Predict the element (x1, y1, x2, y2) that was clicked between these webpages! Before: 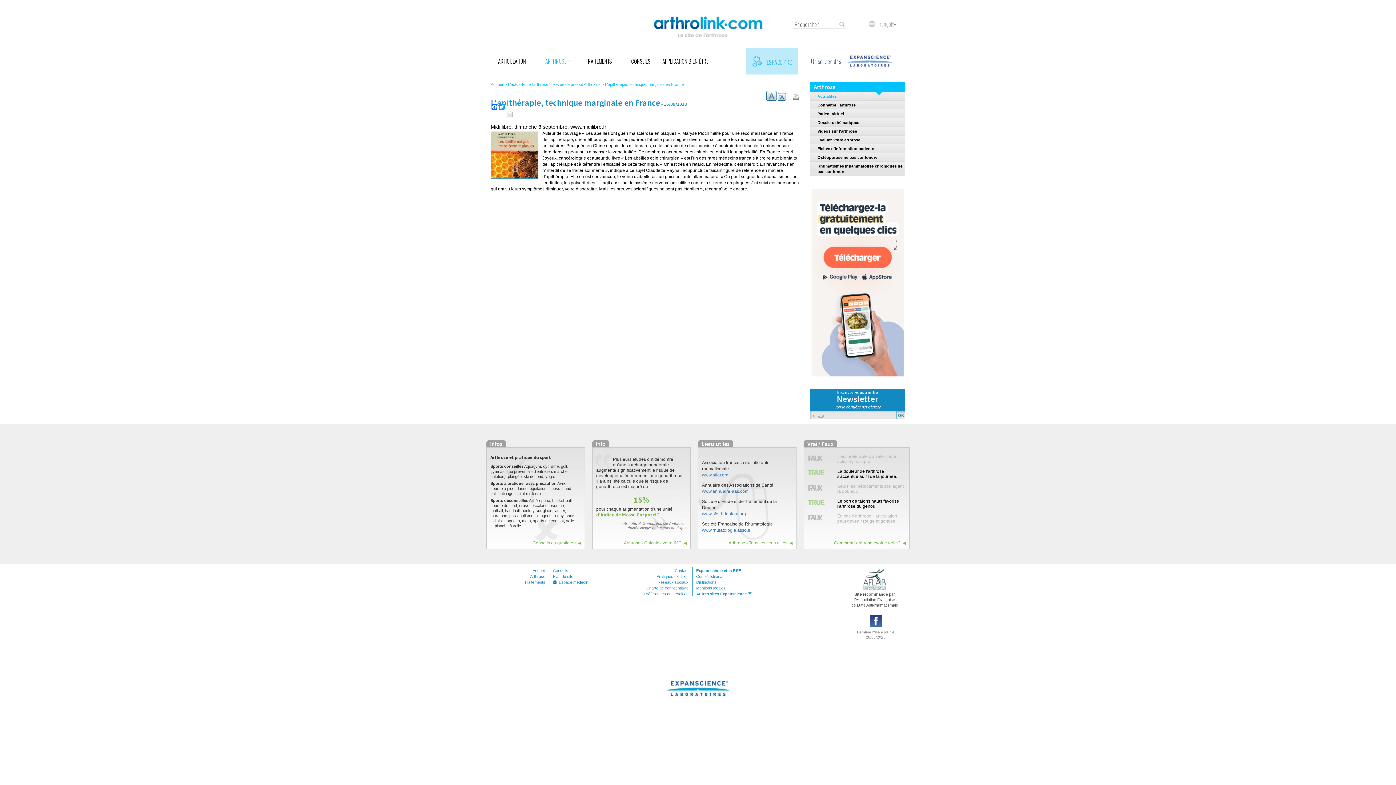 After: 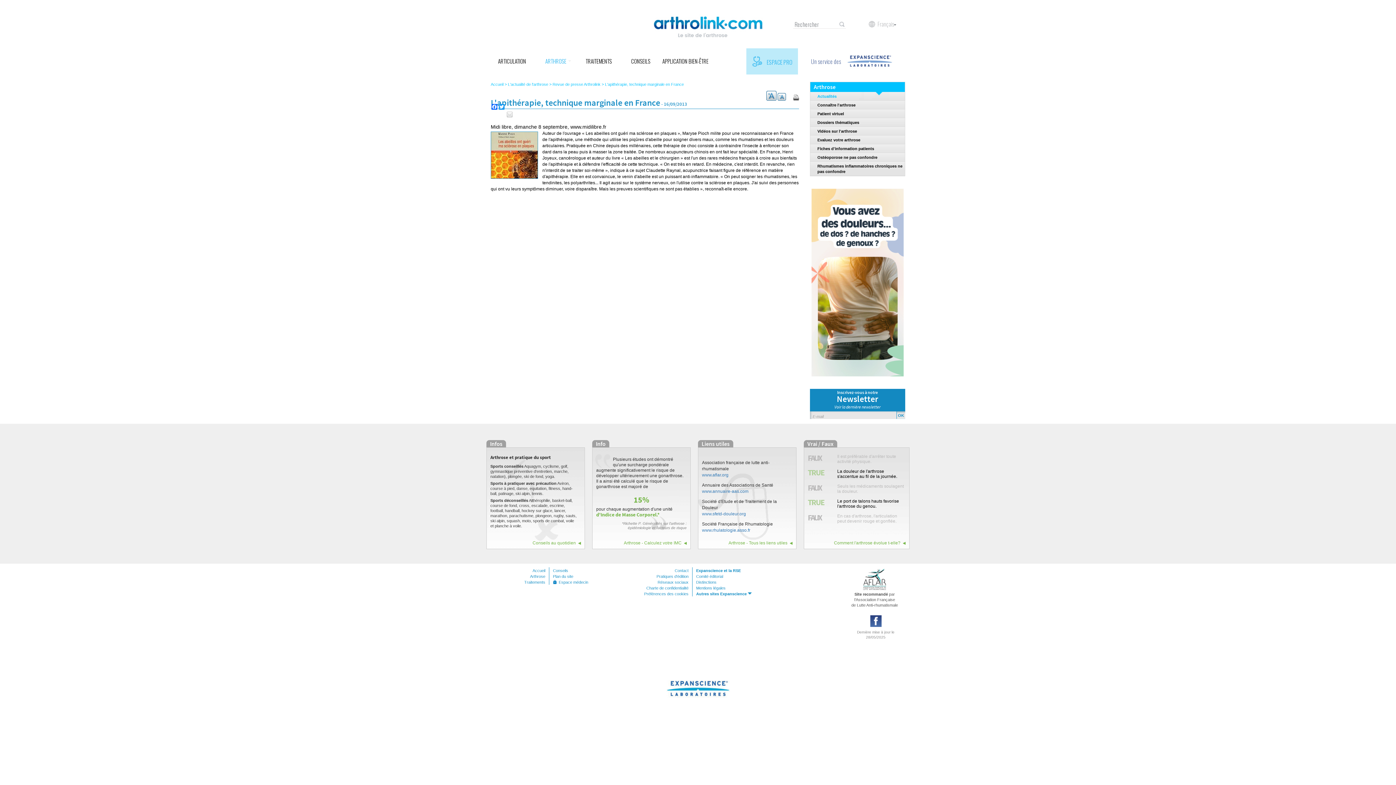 Action: bbox: (870, 618, 881, 623)